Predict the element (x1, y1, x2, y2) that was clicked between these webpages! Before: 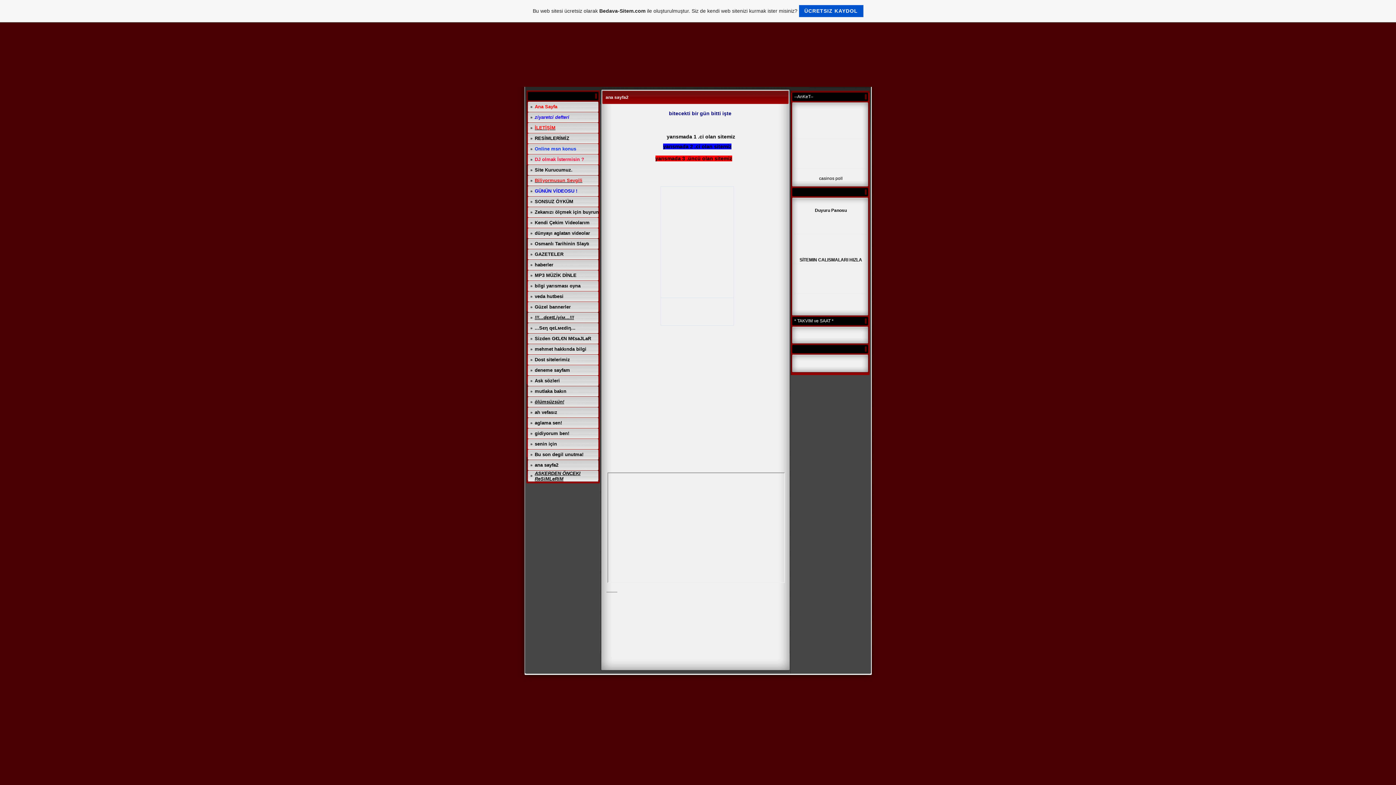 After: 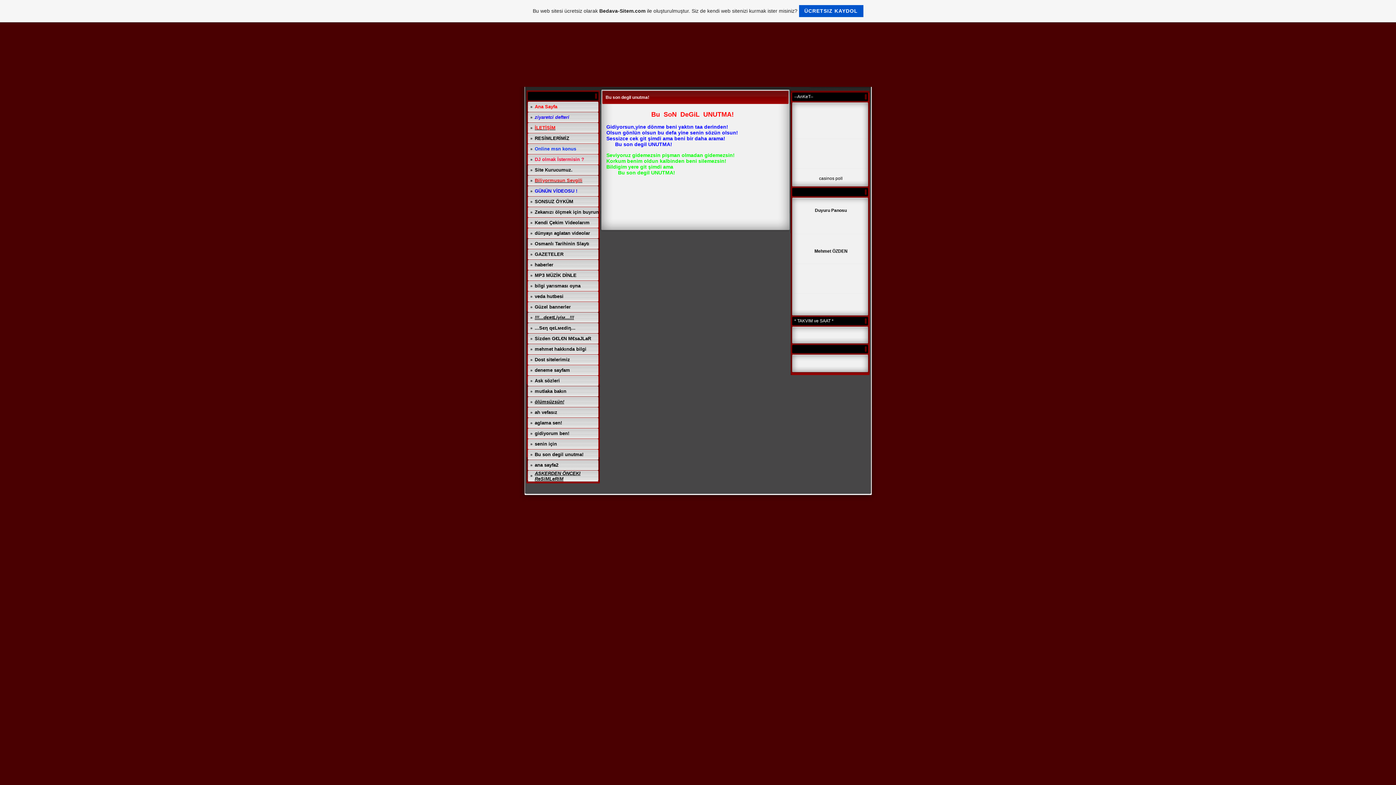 Action: bbox: (534, 452, 583, 457) label: Bu son degil unutma!